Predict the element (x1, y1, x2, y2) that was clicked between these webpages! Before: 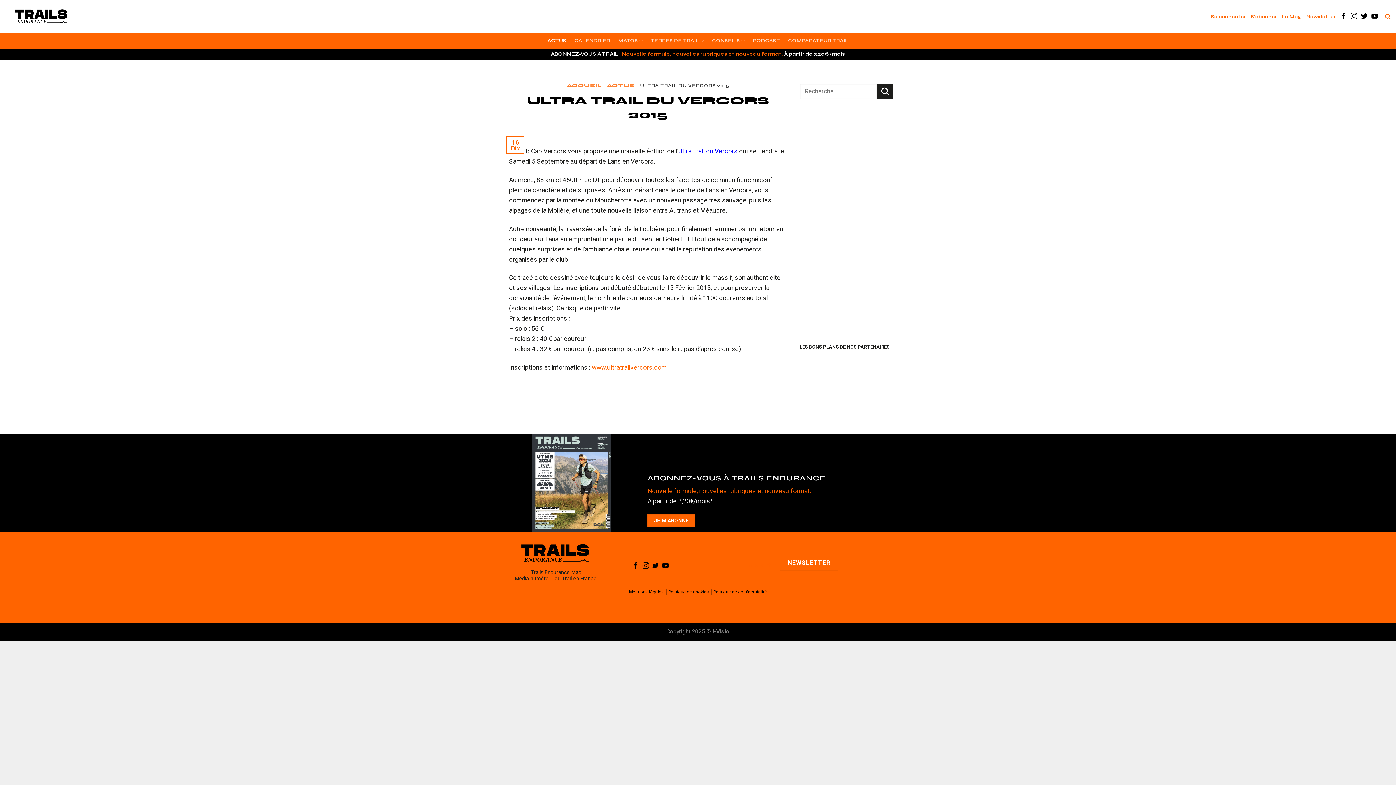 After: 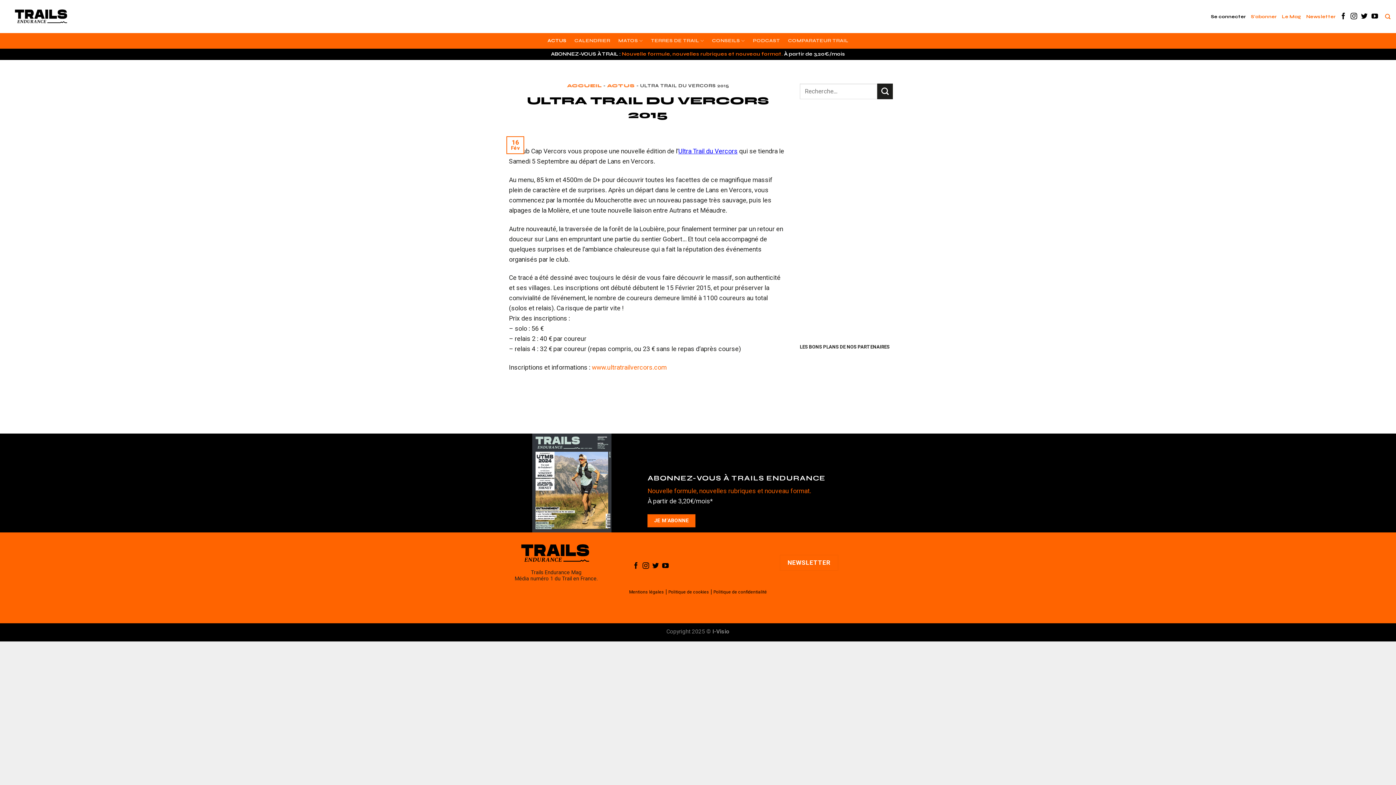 Action: label: Se connecter bbox: (1211, 10, 1246, 23)